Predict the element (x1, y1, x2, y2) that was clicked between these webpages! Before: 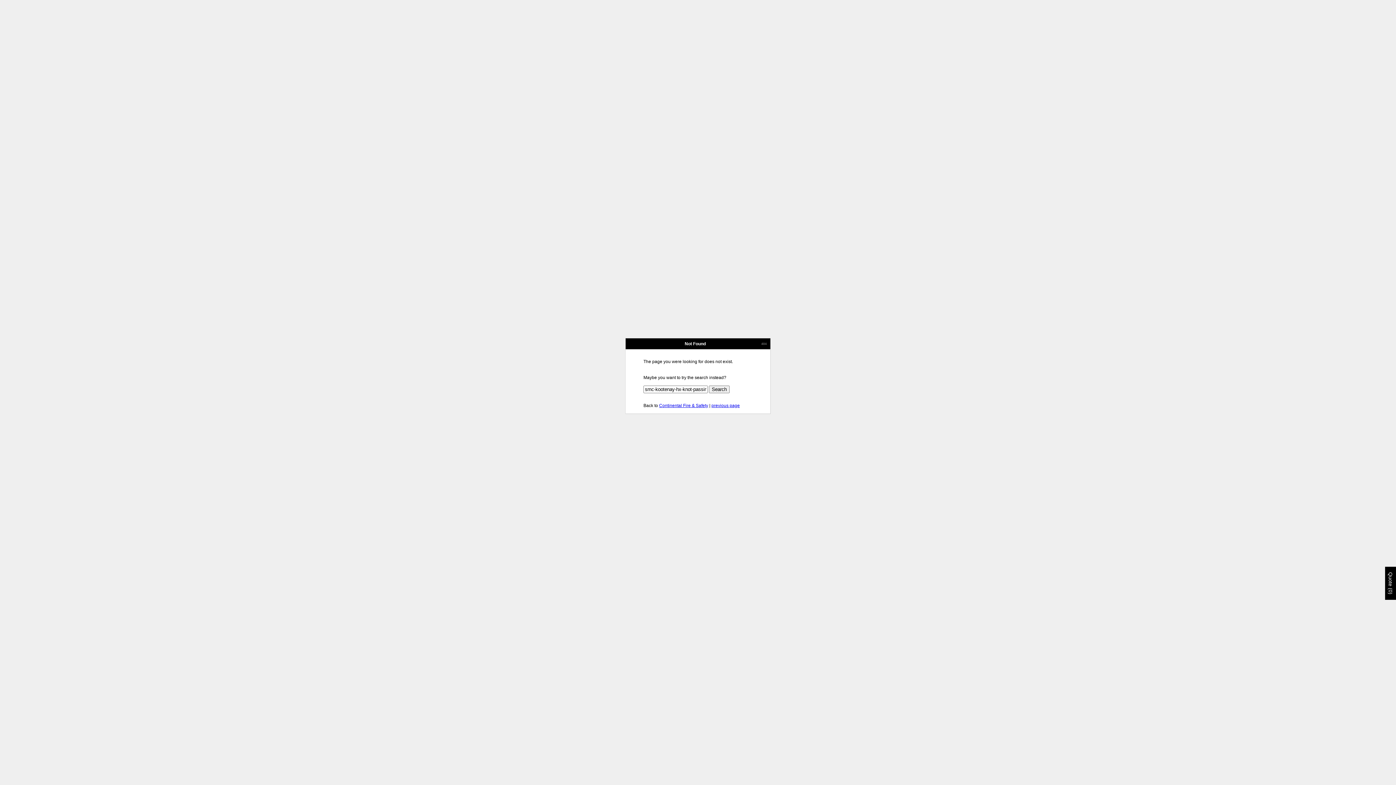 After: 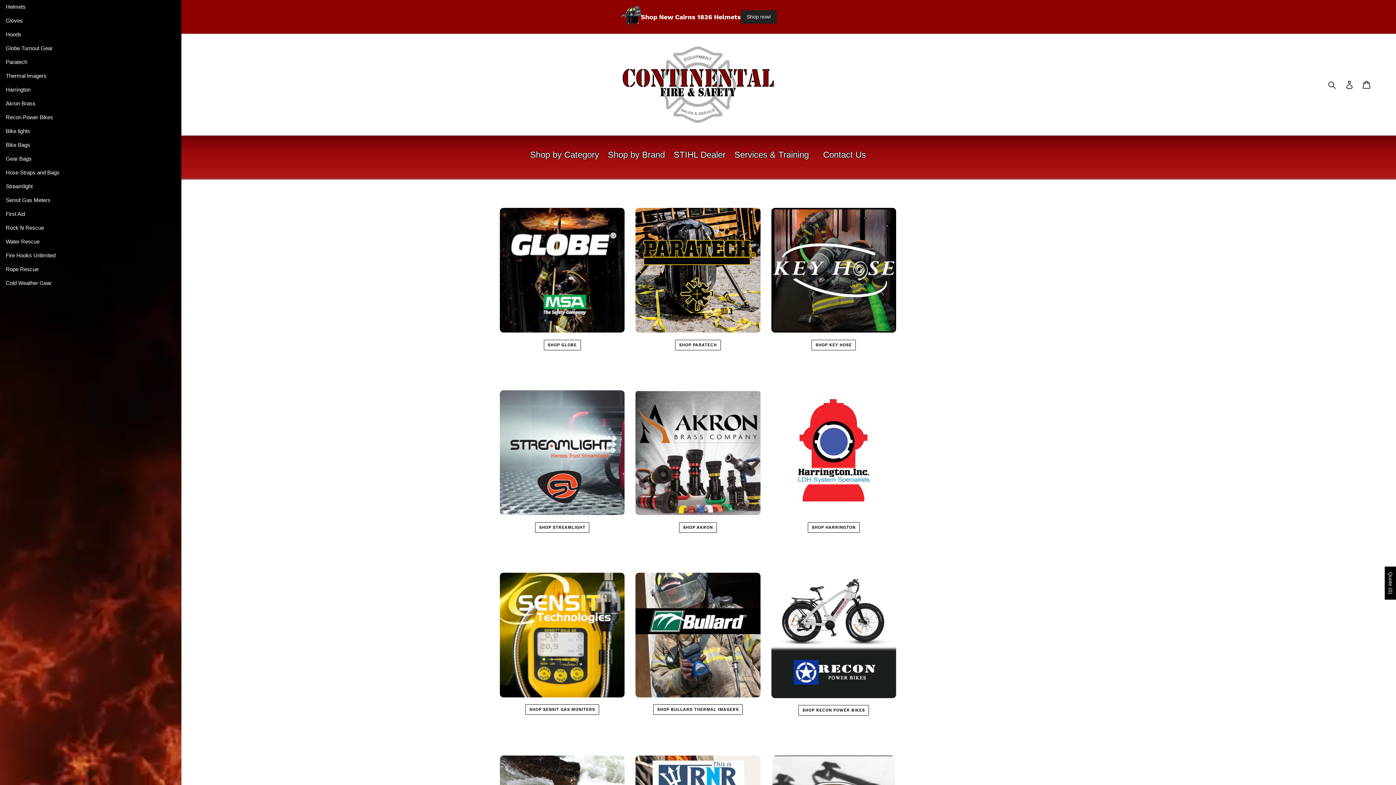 Action: bbox: (659, 403, 708, 408) label: Continental Fire & Safety